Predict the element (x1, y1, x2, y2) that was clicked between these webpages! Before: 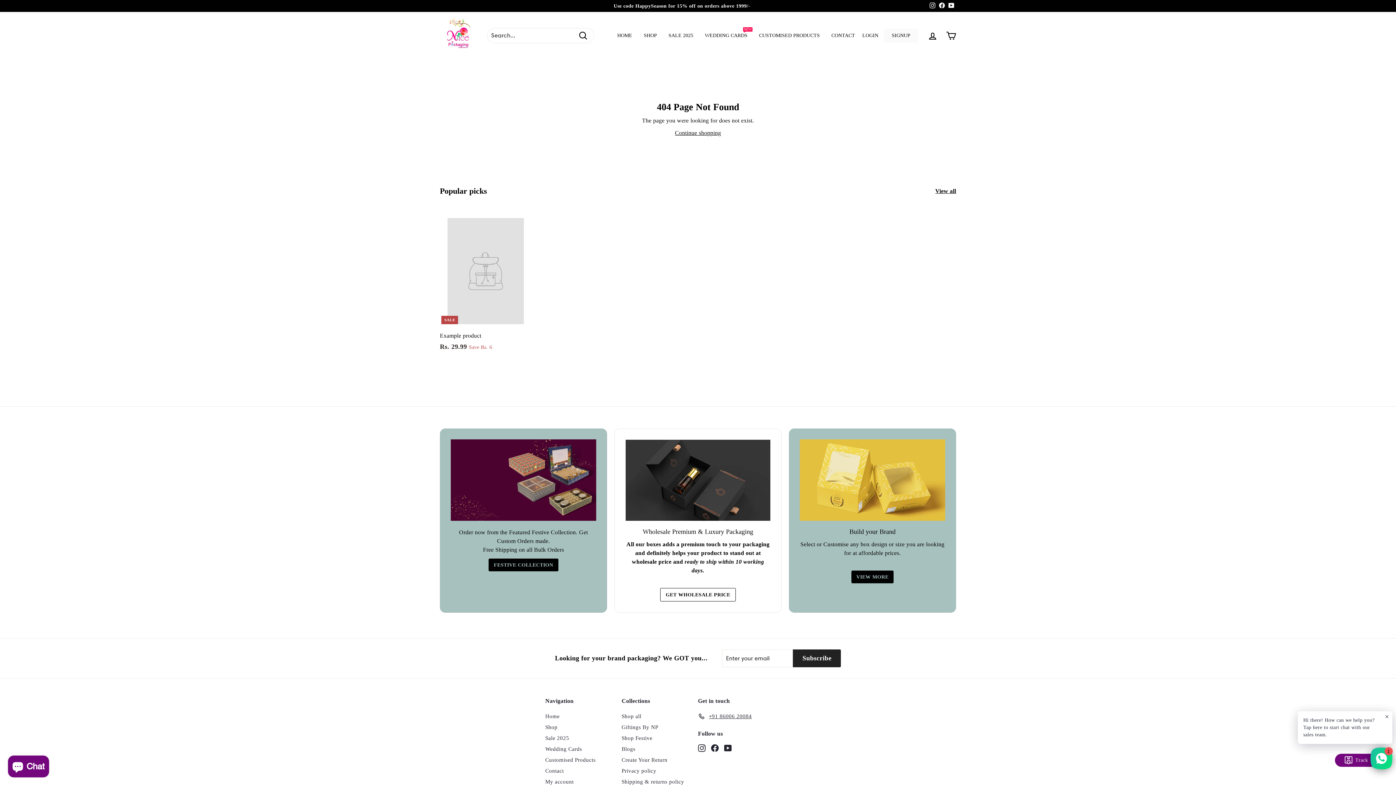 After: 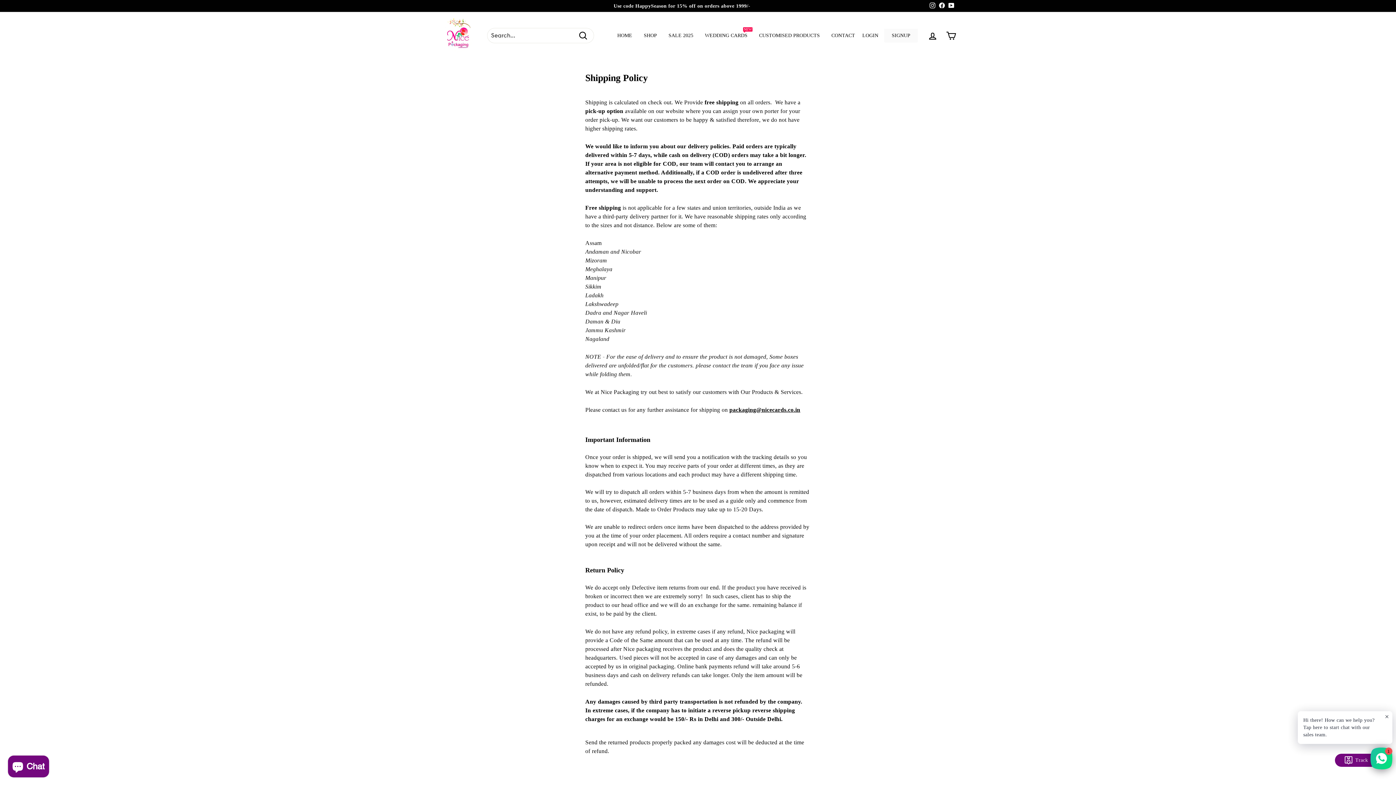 Action: label: Shipping & returns policy bbox: (621, 776, 684, 787)